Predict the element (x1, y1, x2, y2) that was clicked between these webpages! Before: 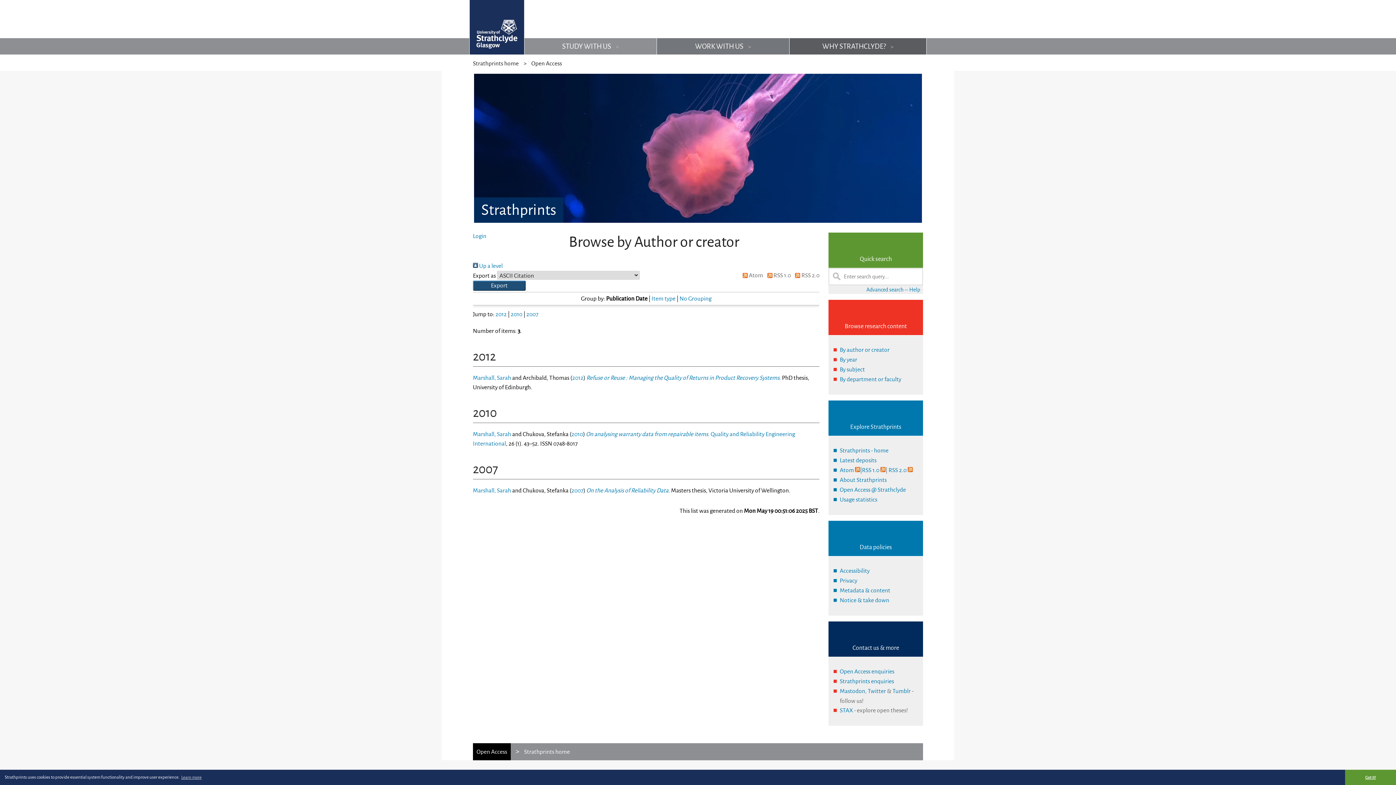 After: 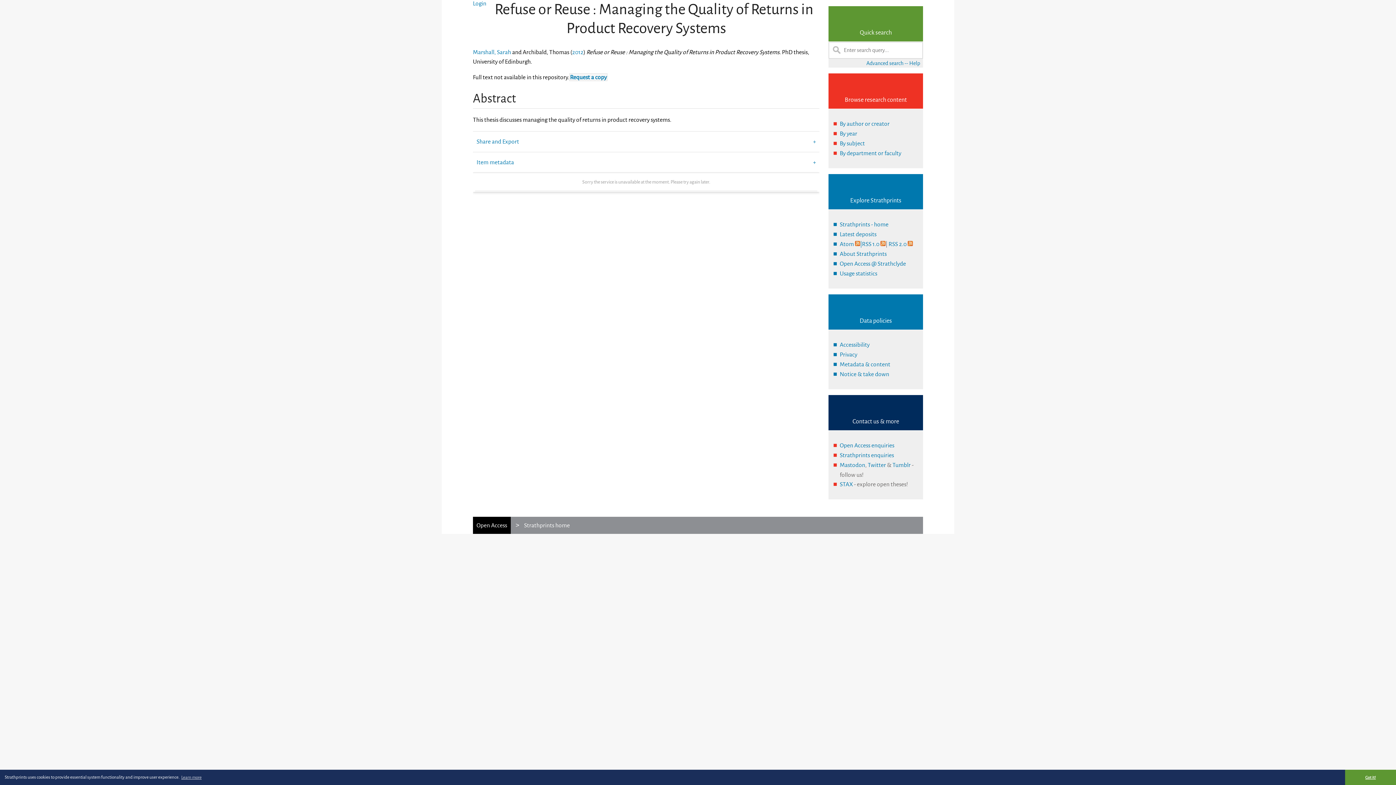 Action: bbox: (586, 374, 781, 381) label: Refuse or Reuse : Managing the Quality of Returns in Product Recovery Systems.